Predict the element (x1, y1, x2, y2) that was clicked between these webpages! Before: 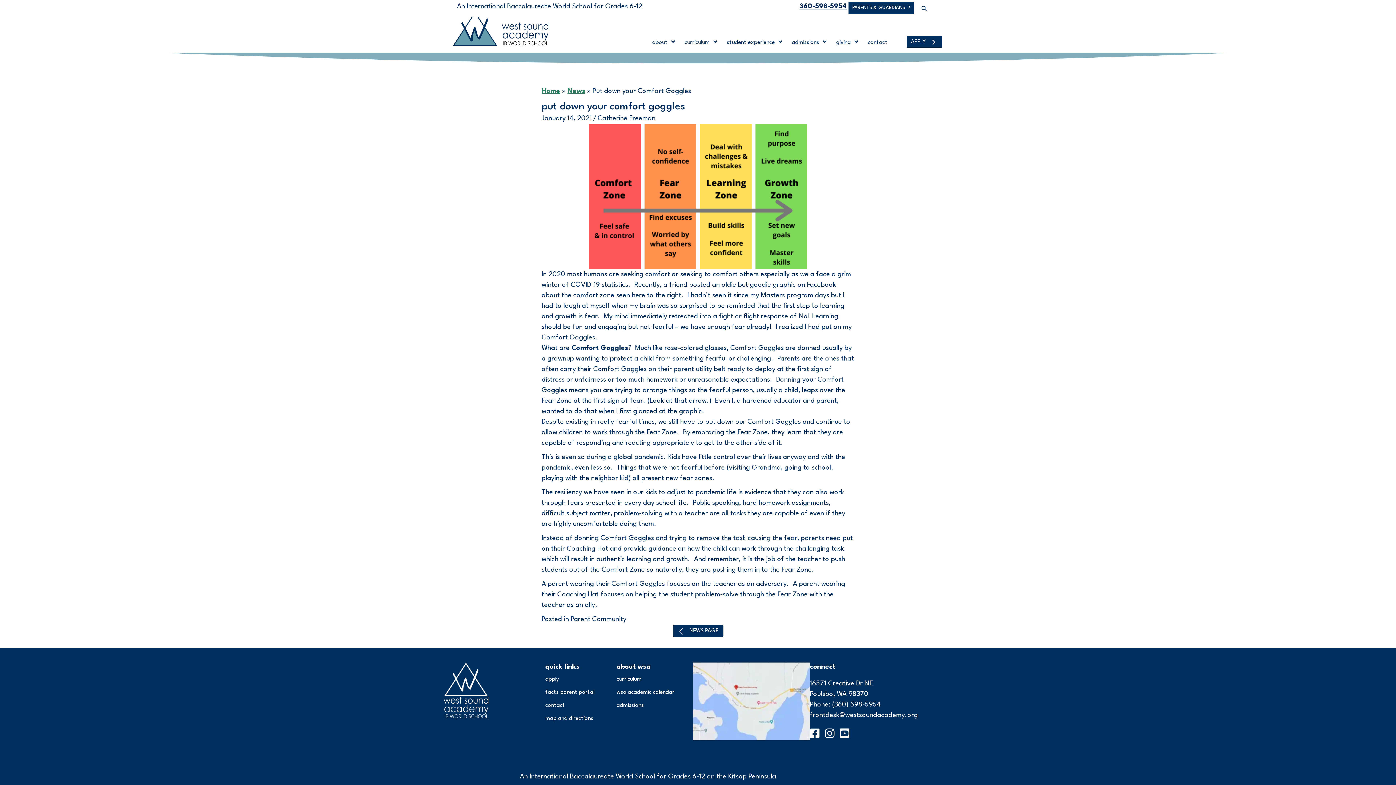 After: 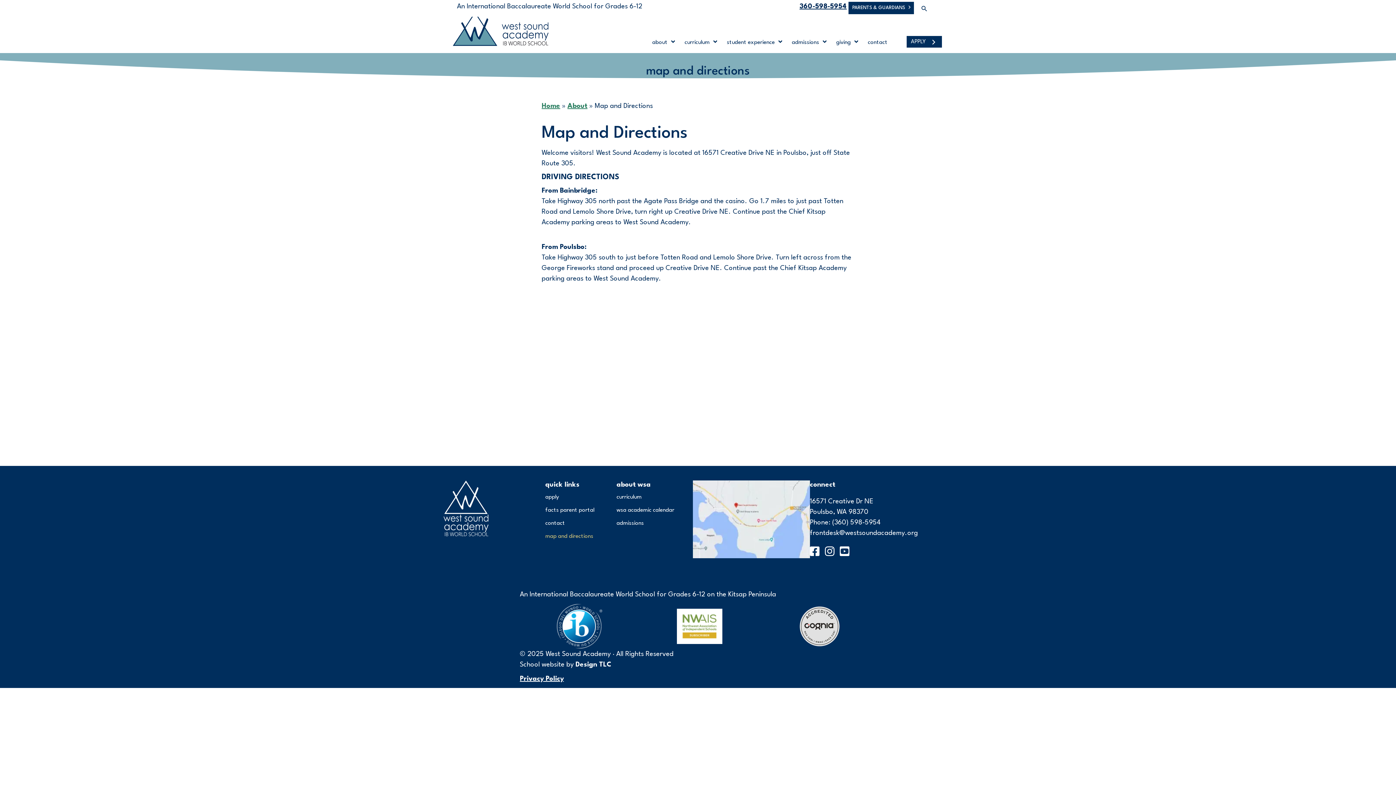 Action: label: map and directions bbox: (545, 714, 616, 727)